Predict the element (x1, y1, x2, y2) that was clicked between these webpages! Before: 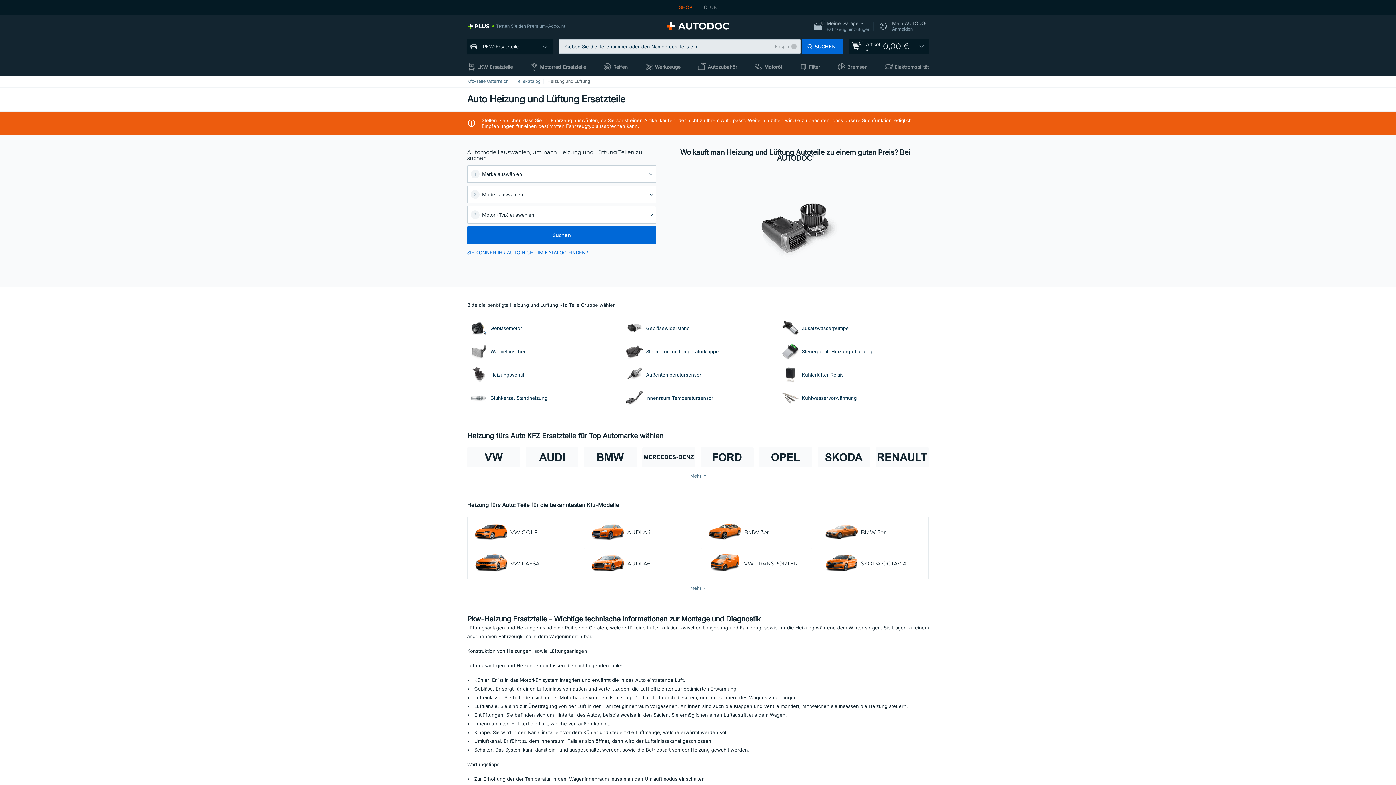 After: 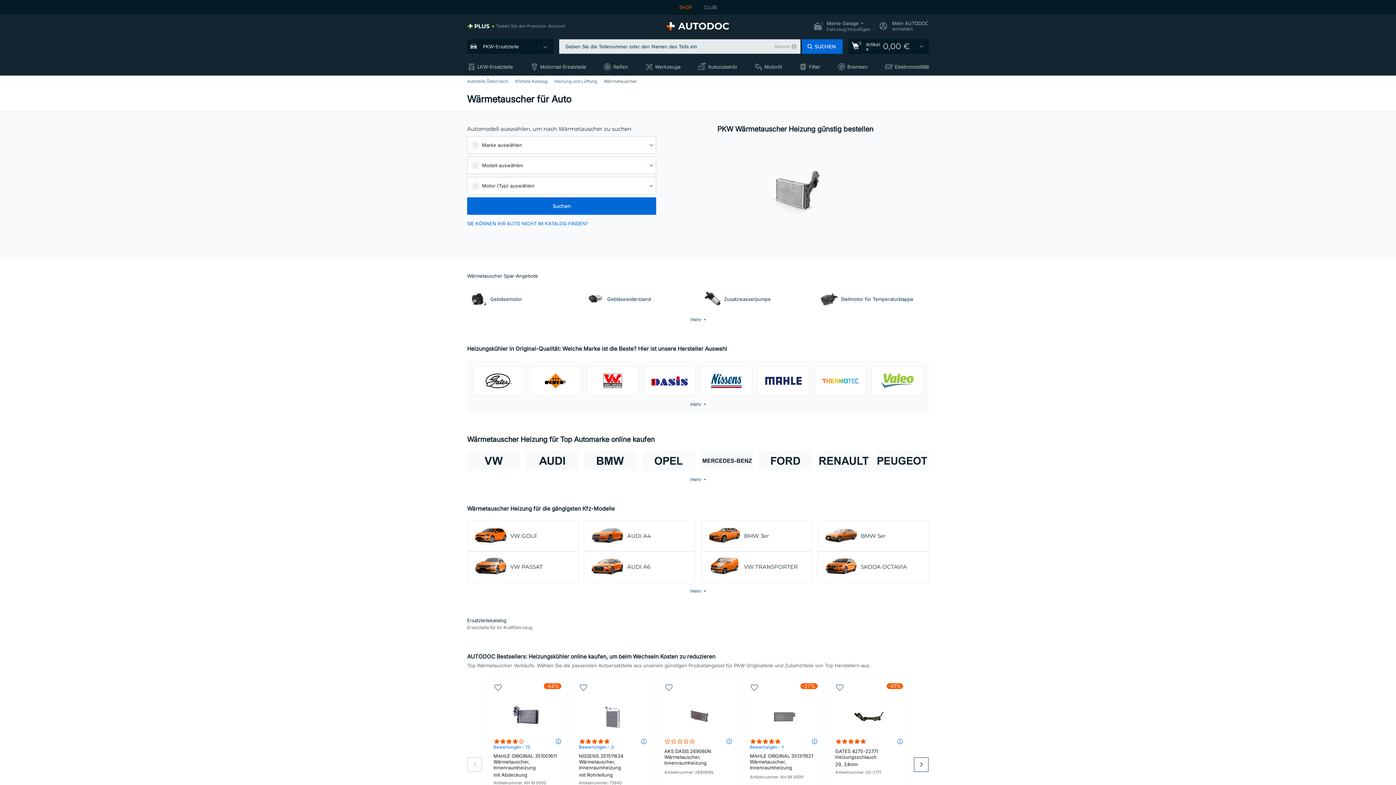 Action: bbox: (470, 342, 487, 360)